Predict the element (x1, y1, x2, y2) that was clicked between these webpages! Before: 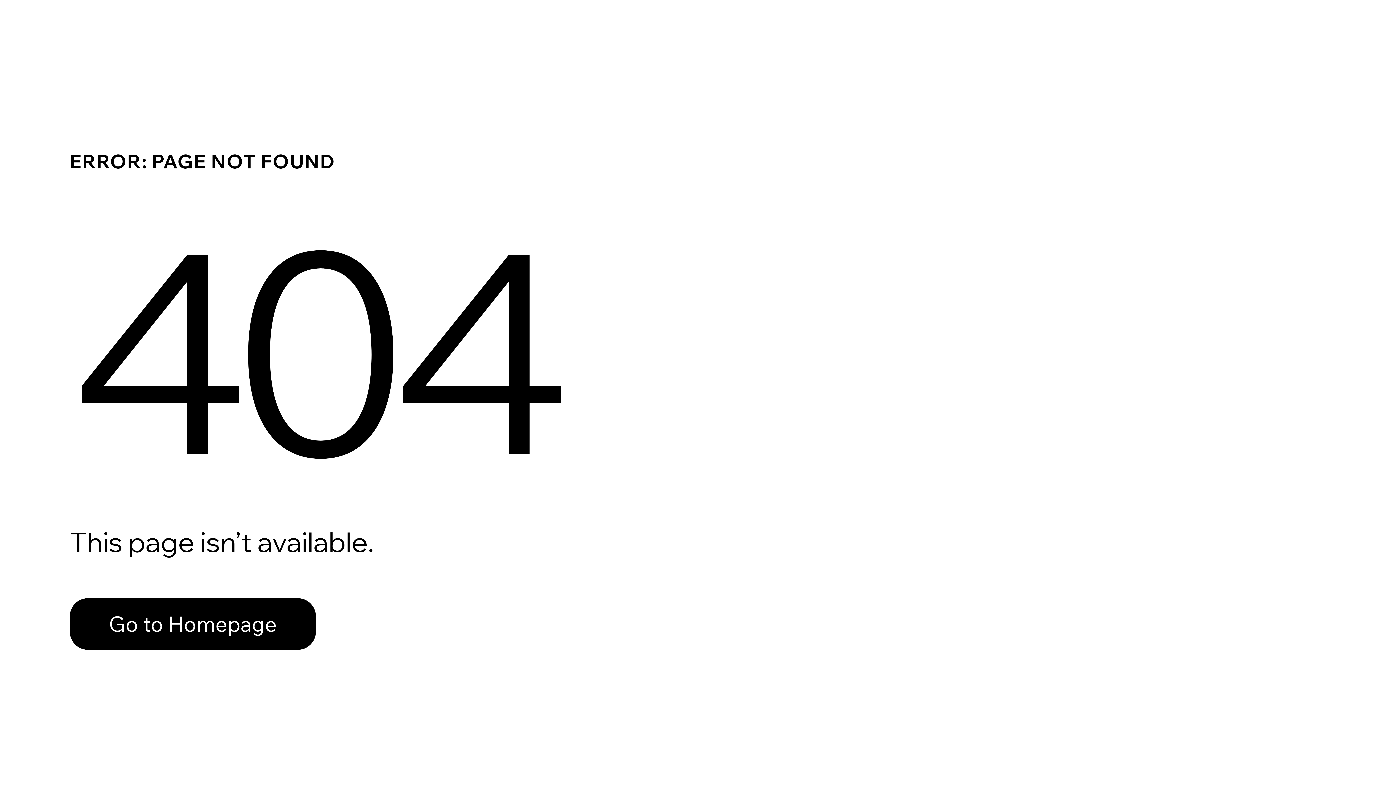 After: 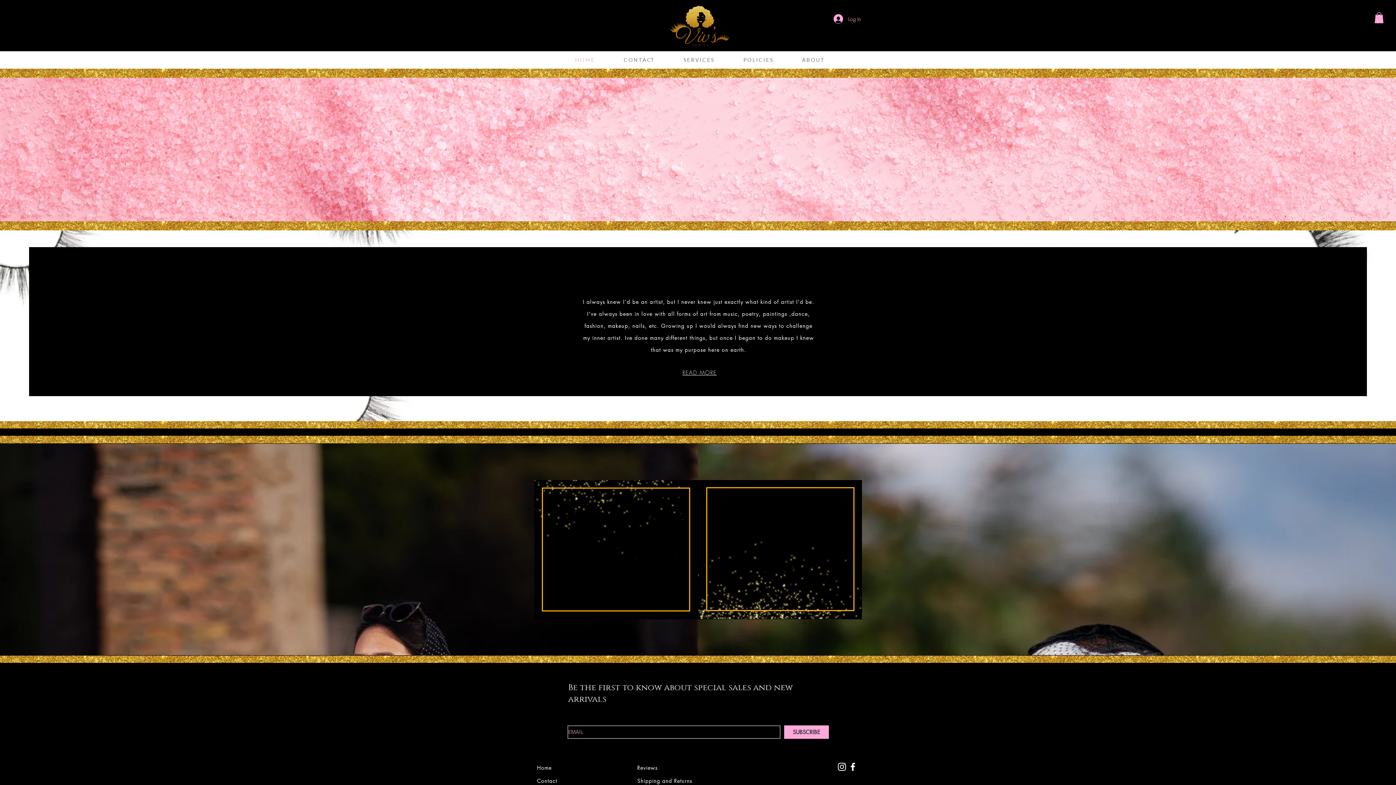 Action: bbox: (69, 582, 768, 659) label: Go to Homepage